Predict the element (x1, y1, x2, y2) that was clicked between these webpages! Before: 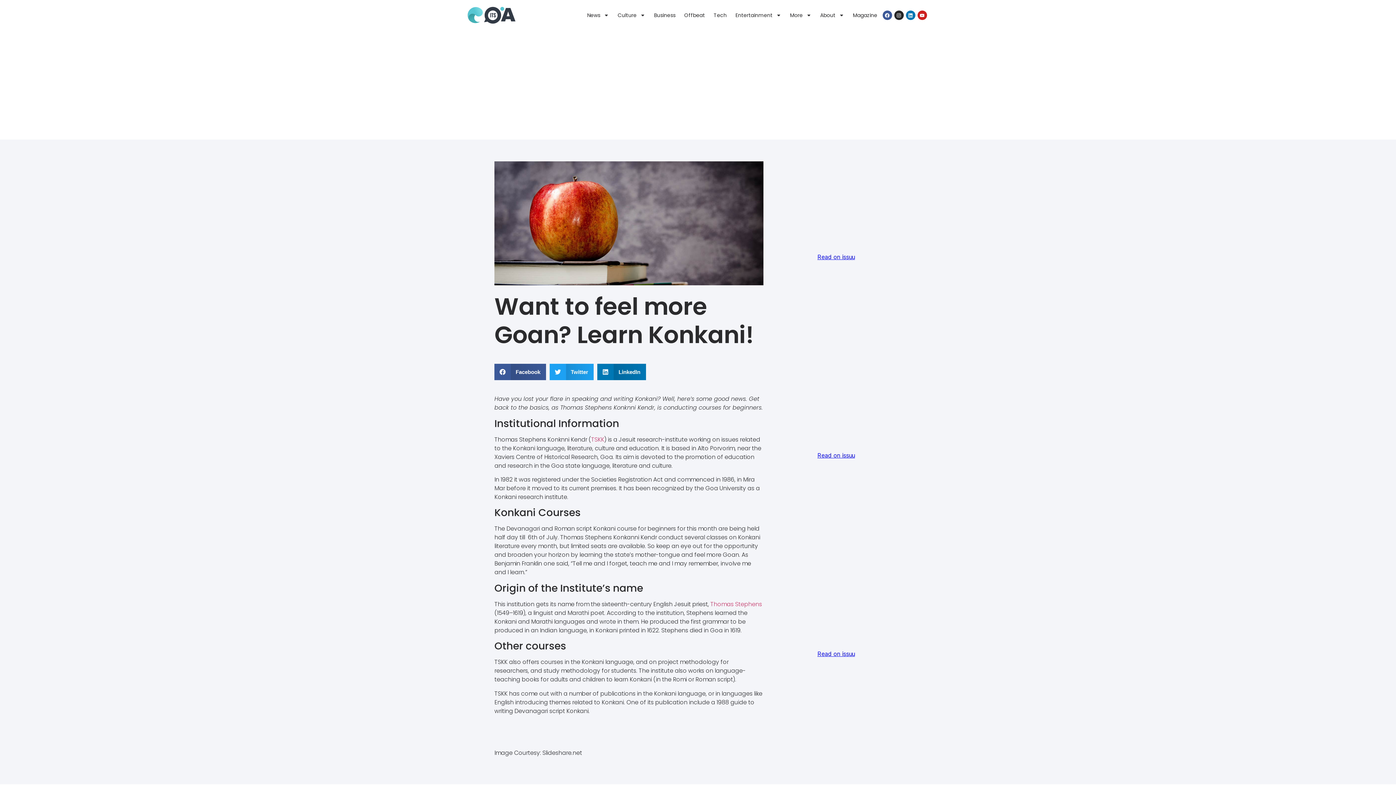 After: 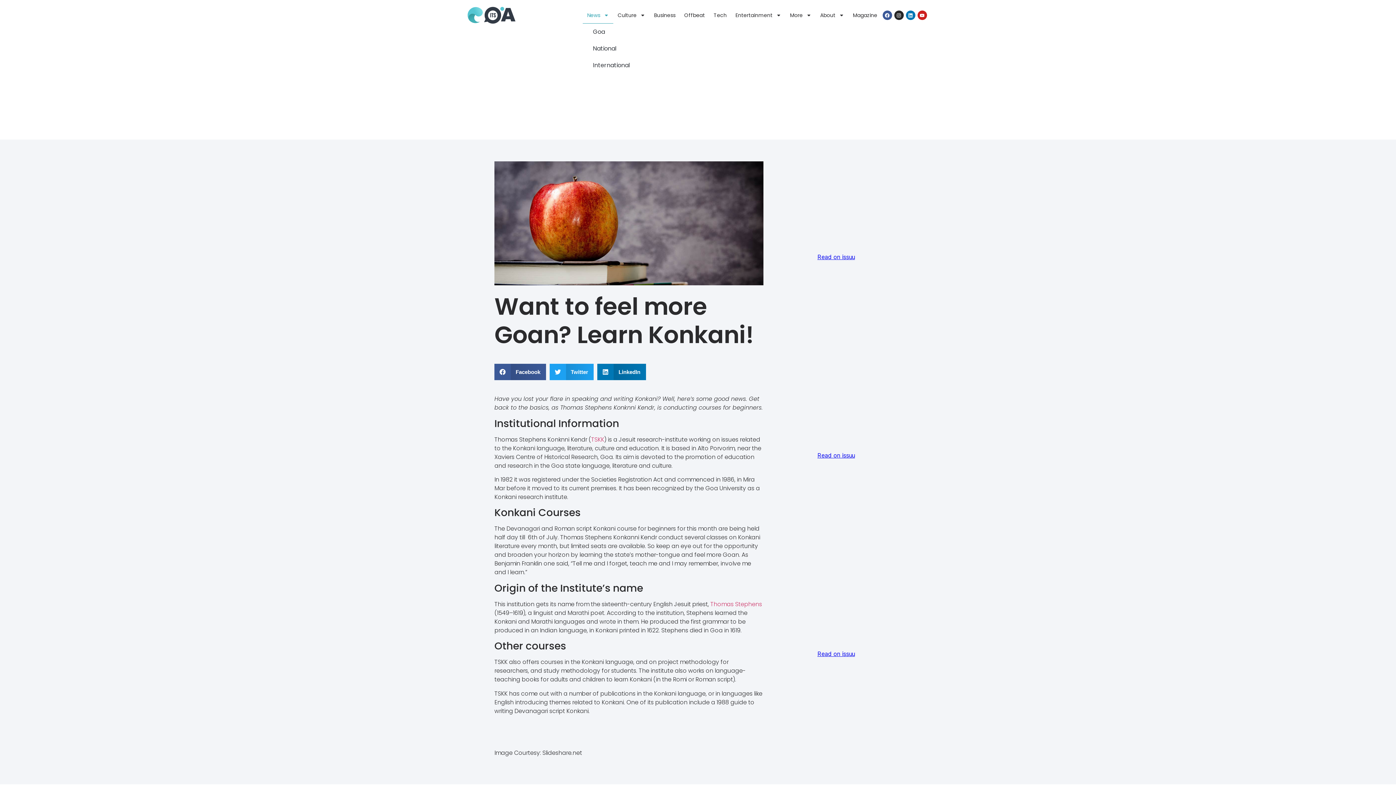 Action: label: News bbox: (582, 6, 613, 23)